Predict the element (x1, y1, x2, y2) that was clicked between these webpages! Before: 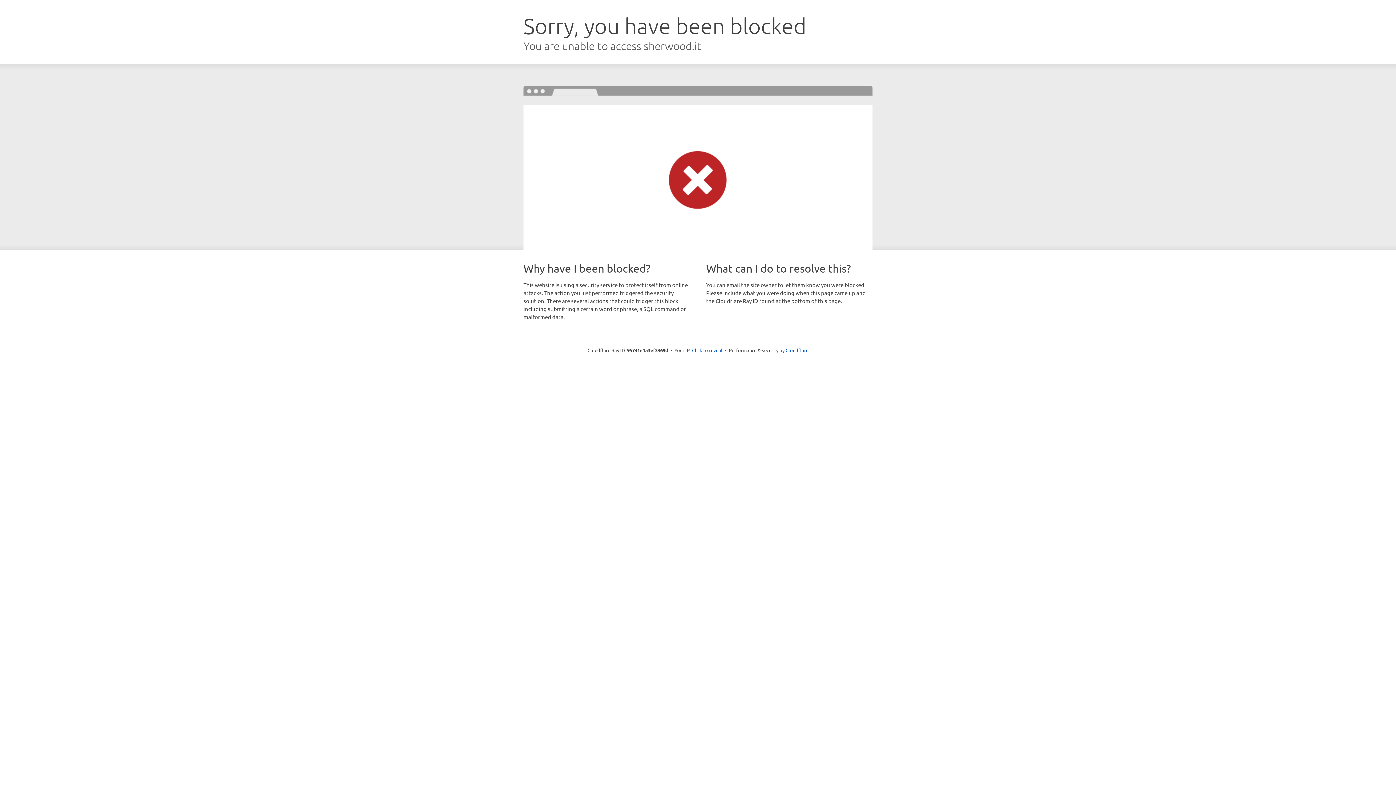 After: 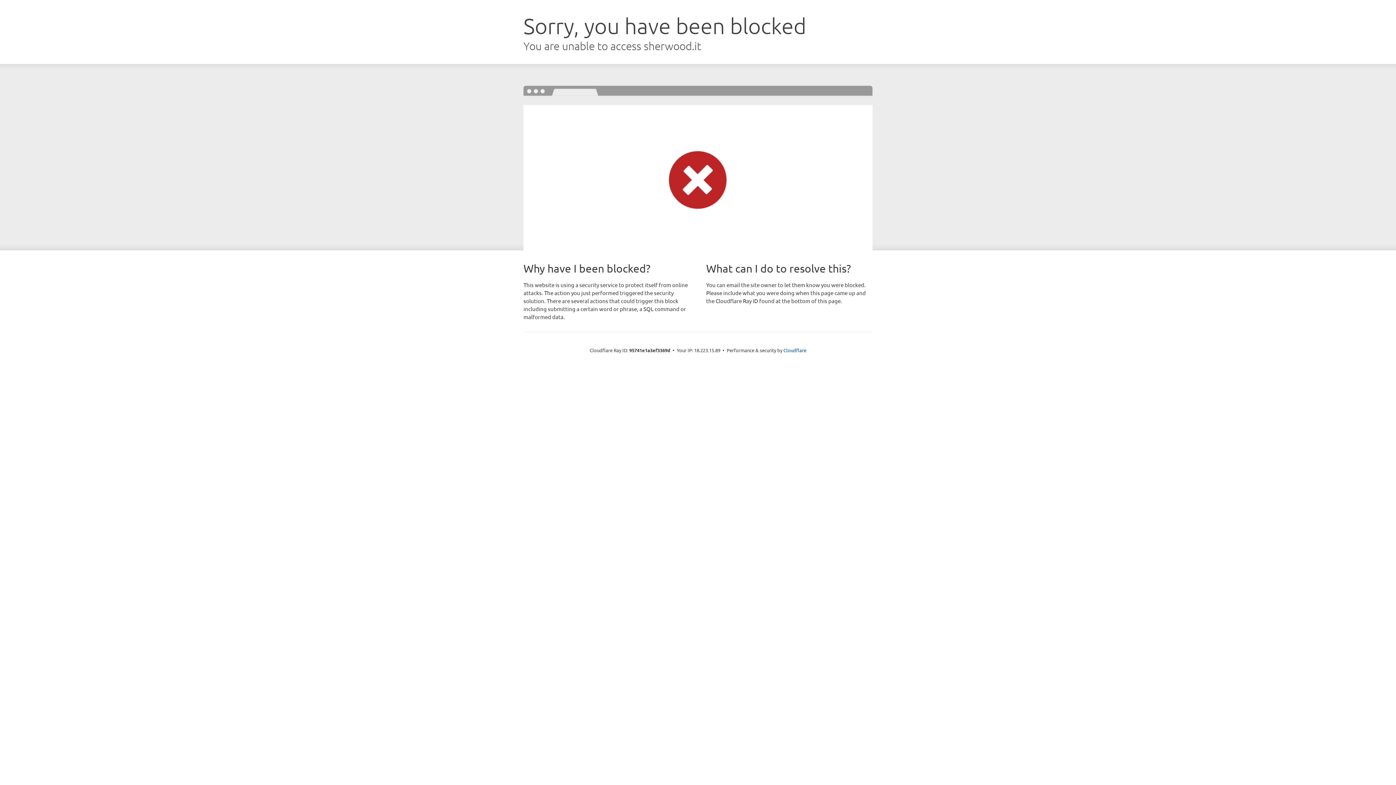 Action: label: Click to reveal bbox: (692, 346, 722, 353)